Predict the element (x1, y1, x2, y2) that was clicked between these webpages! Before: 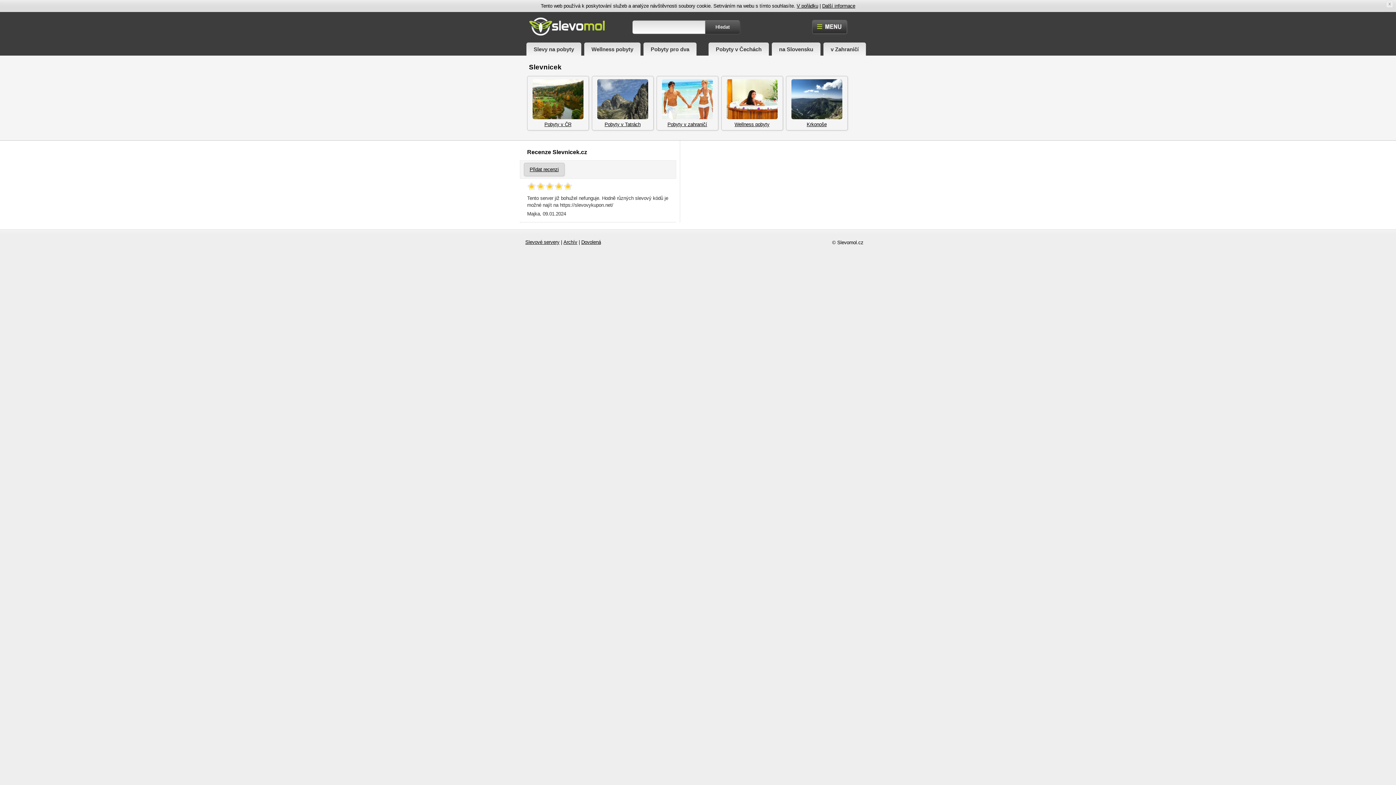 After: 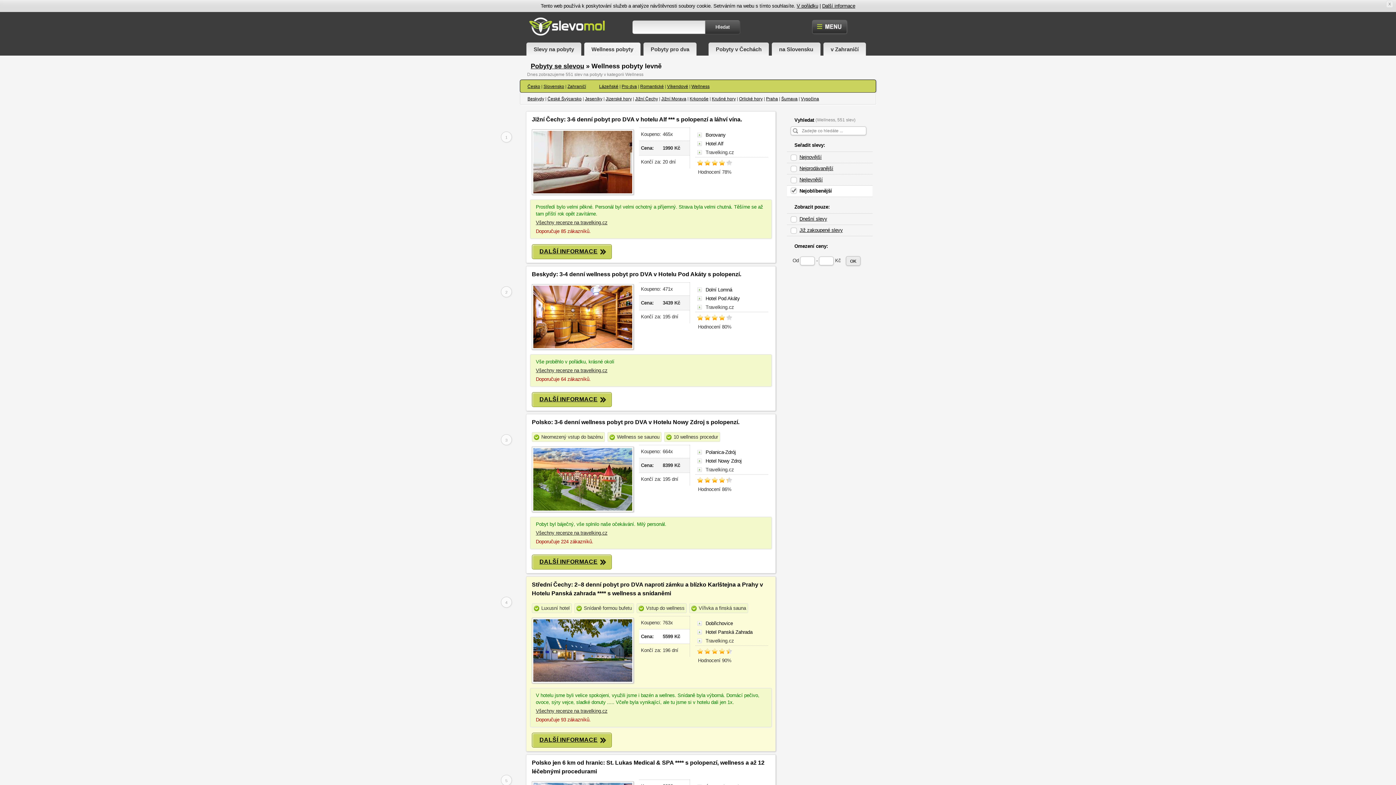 Action: label: Wellness pobyty bbox: (584, 42, 640, 55)